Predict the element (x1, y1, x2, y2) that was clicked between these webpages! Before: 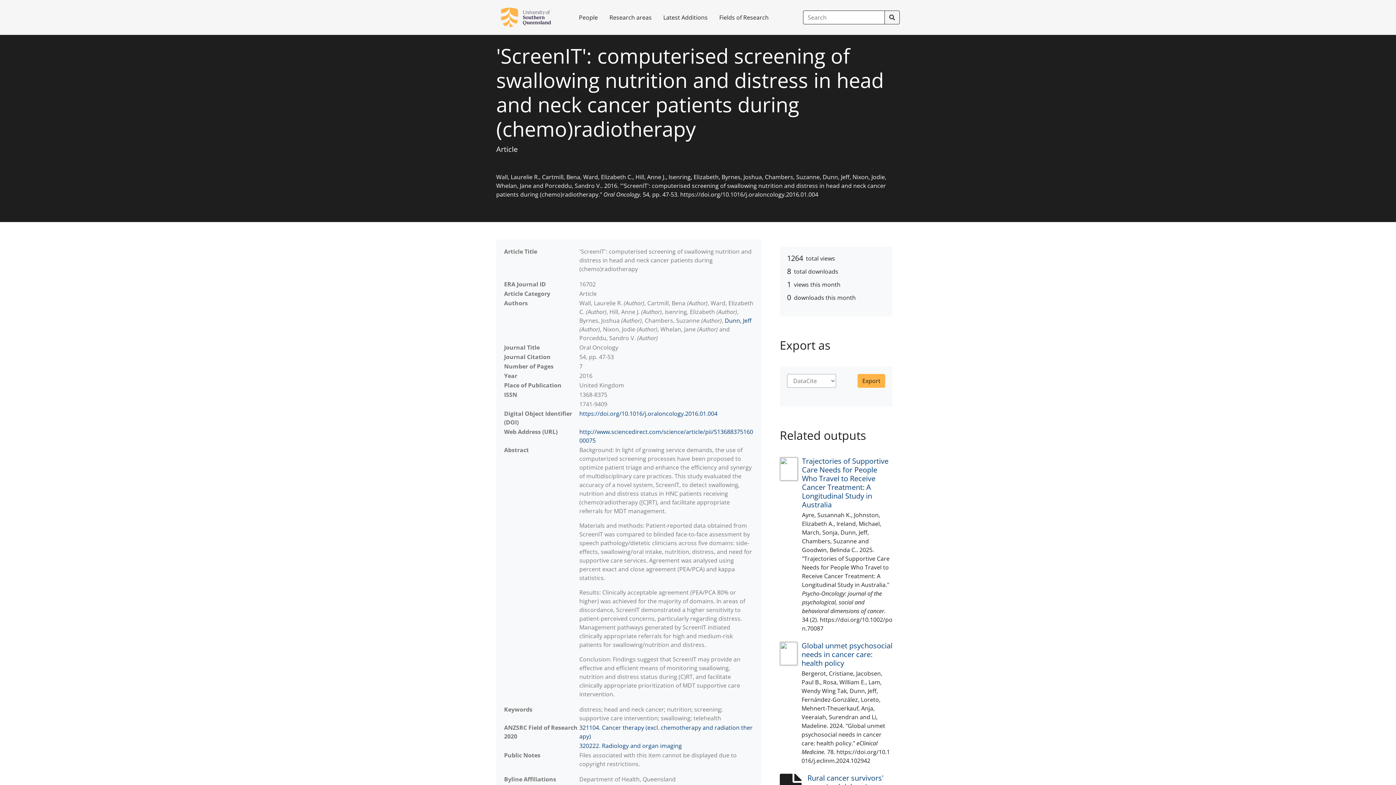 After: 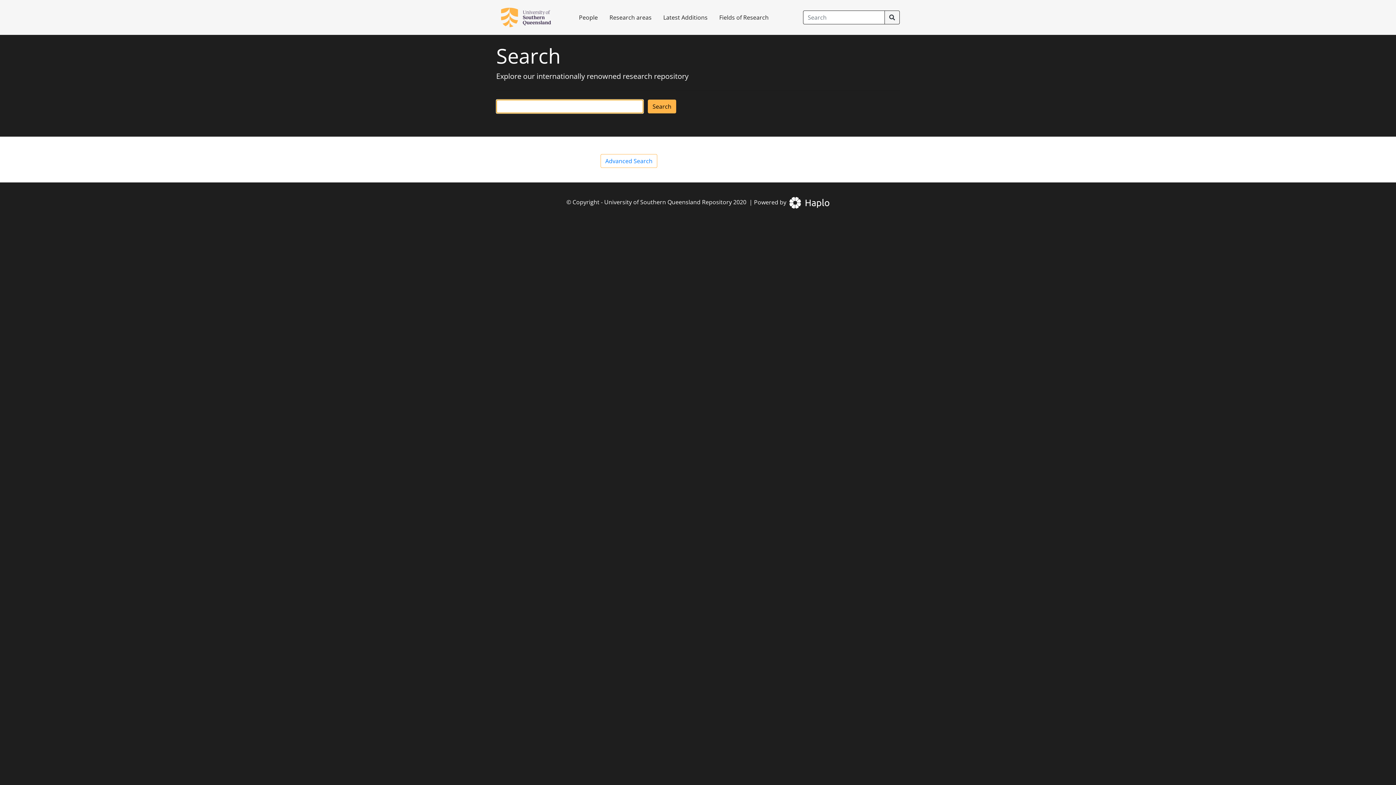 Action: bbox: (884, 10, 900, 24)